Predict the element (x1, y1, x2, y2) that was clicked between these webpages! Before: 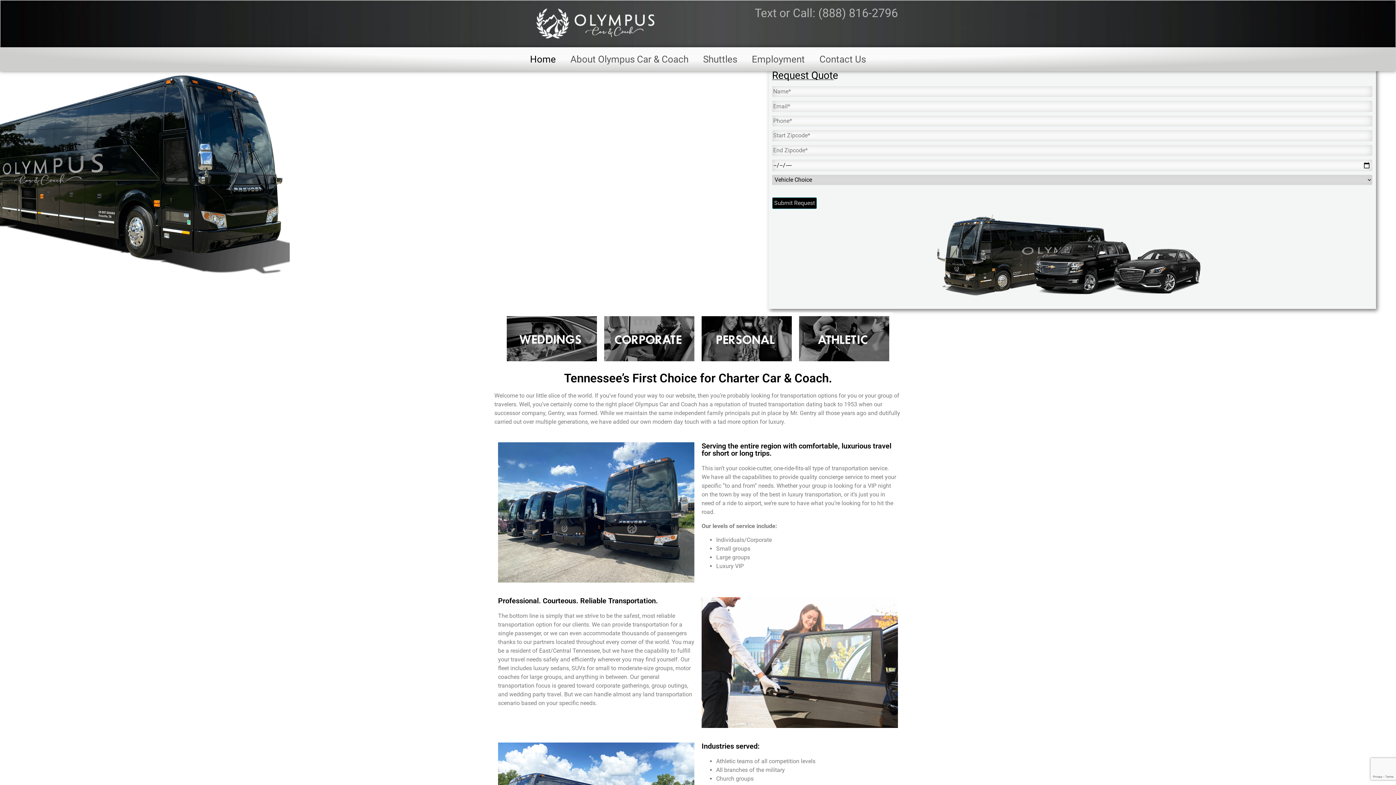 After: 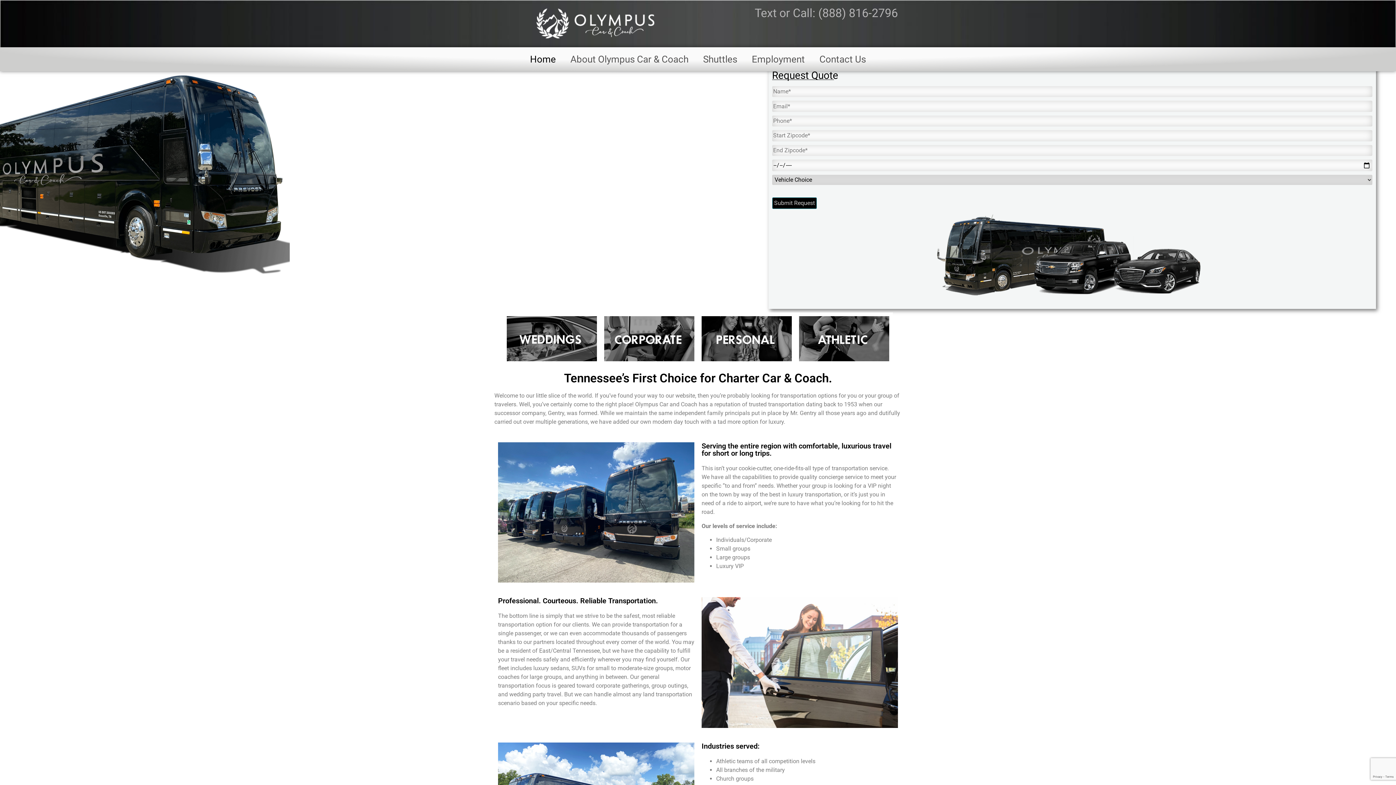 Action: bbox: (532, 7, 660, 40)